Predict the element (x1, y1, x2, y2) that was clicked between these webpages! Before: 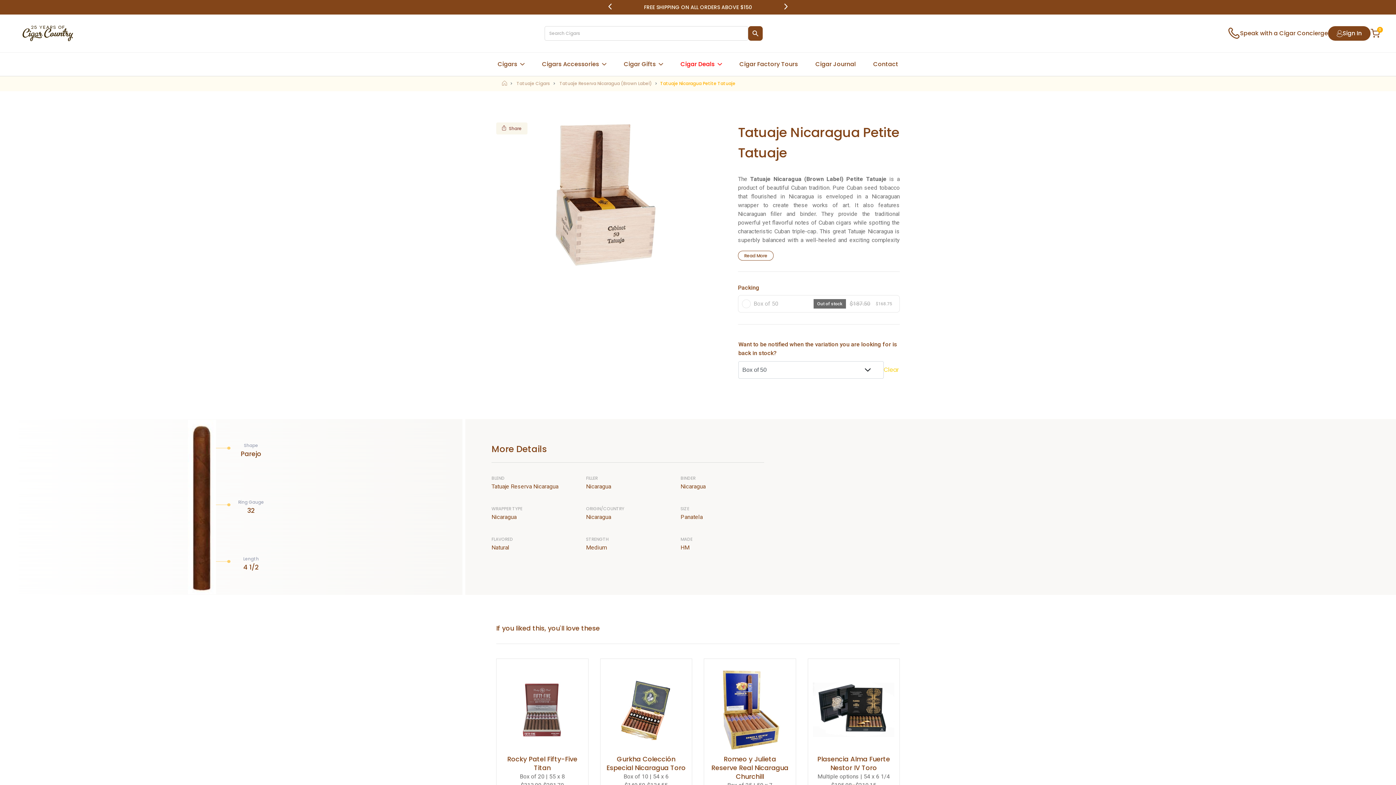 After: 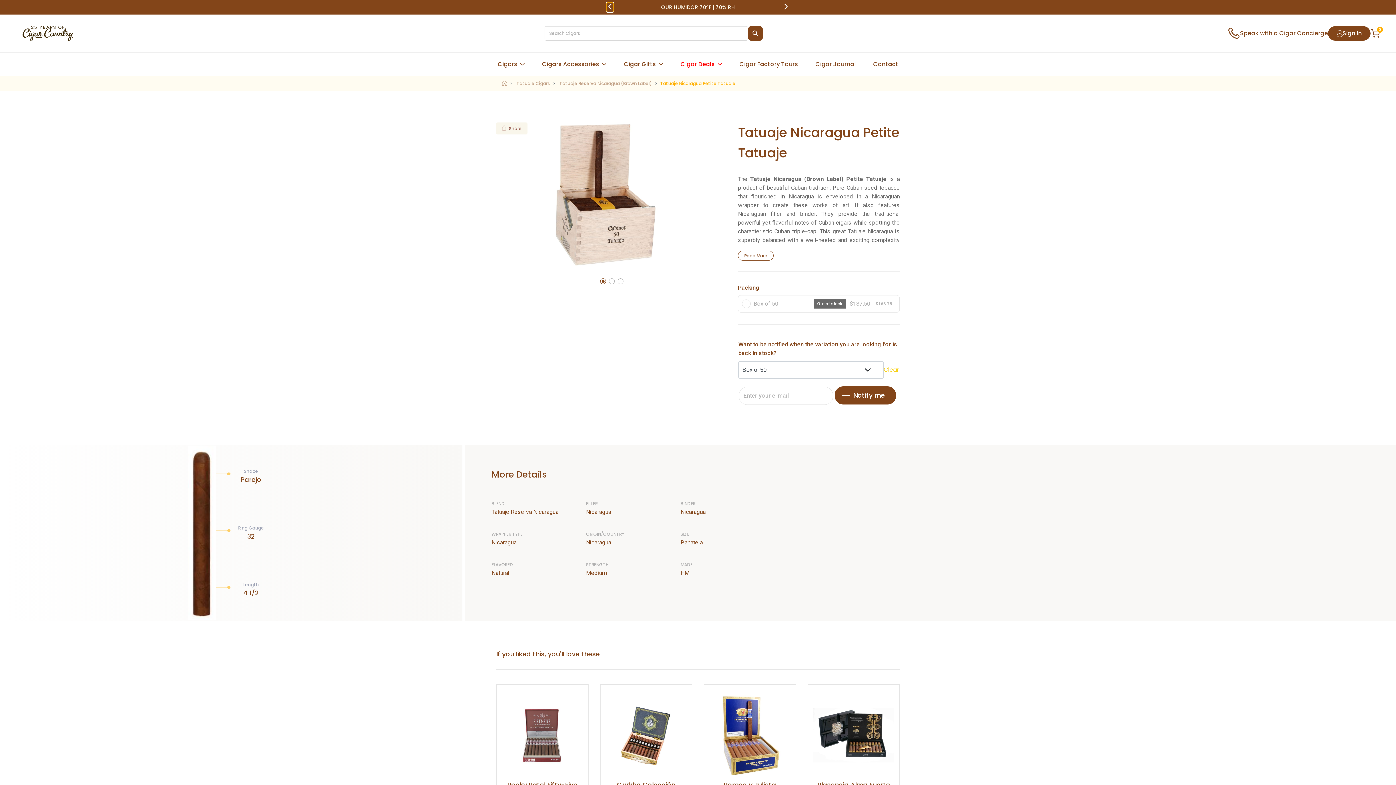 Action: bbox: (607, 2, 613, 11)